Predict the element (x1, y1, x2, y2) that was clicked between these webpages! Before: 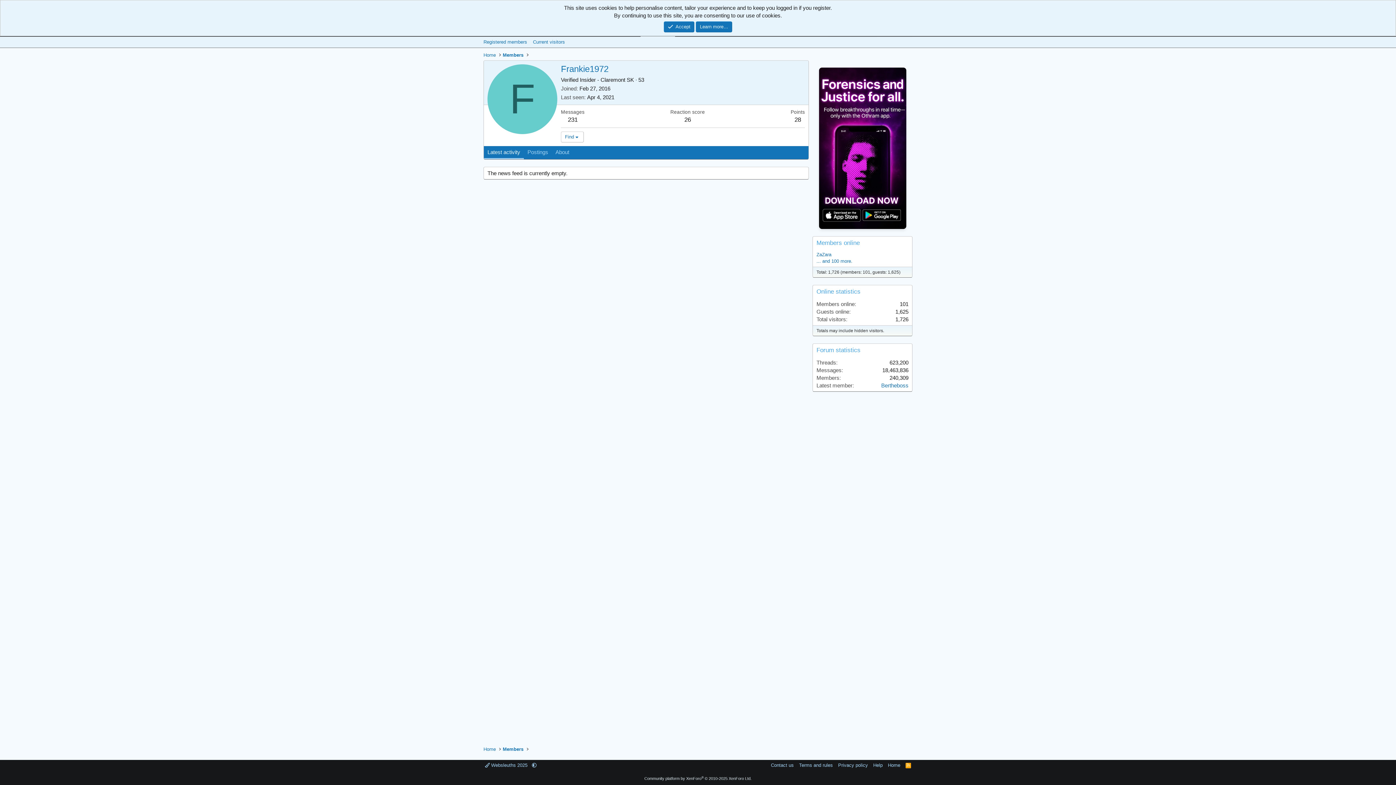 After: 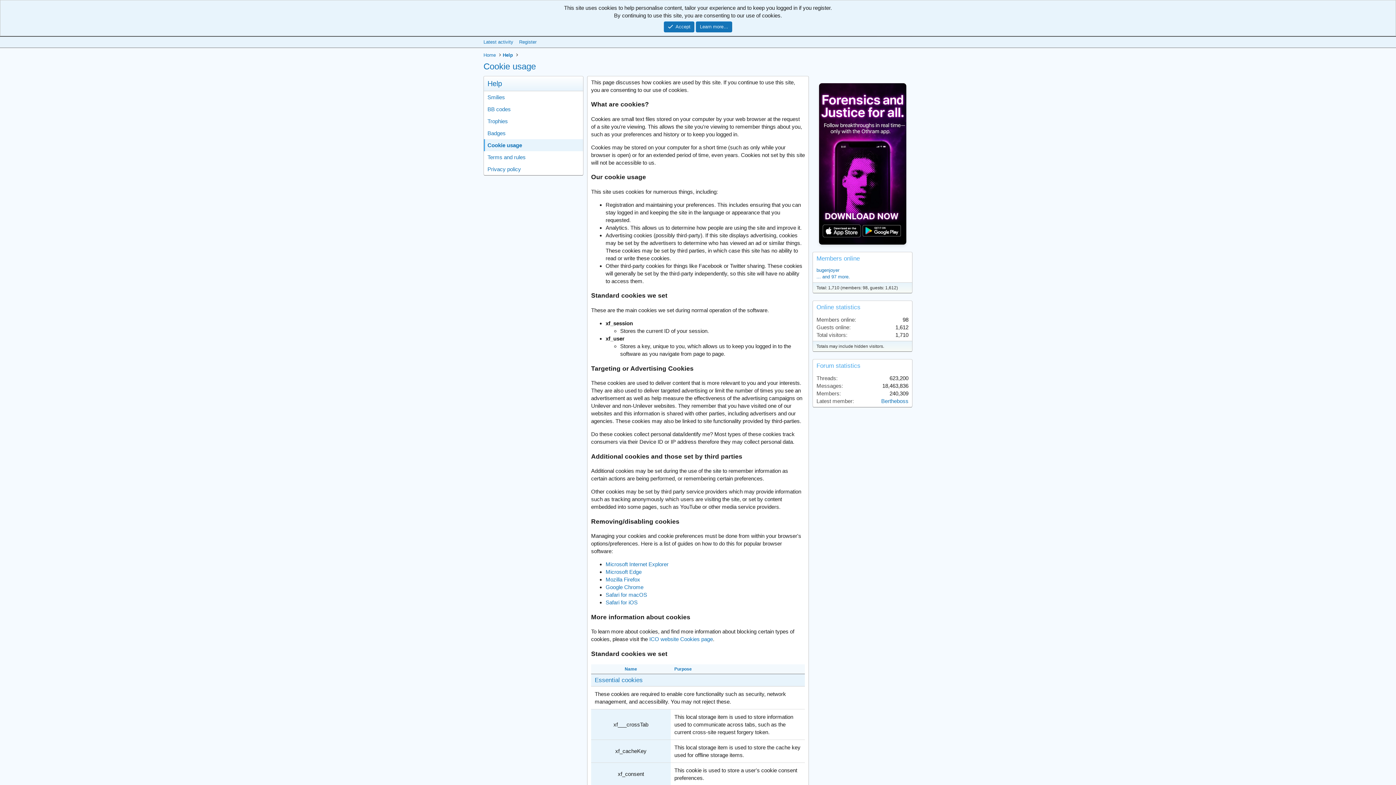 Action: label: Learn more… bbox: (696, 21, 732, 32)